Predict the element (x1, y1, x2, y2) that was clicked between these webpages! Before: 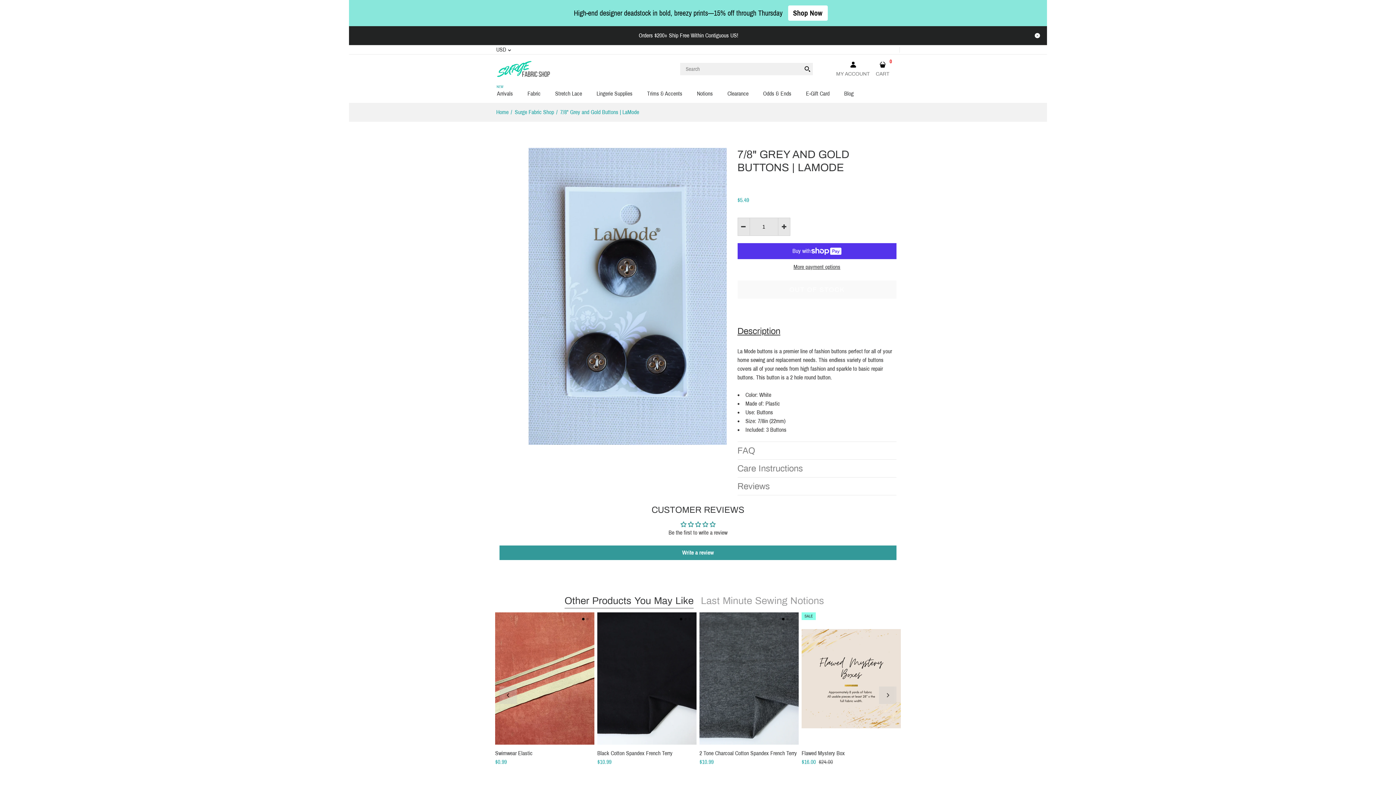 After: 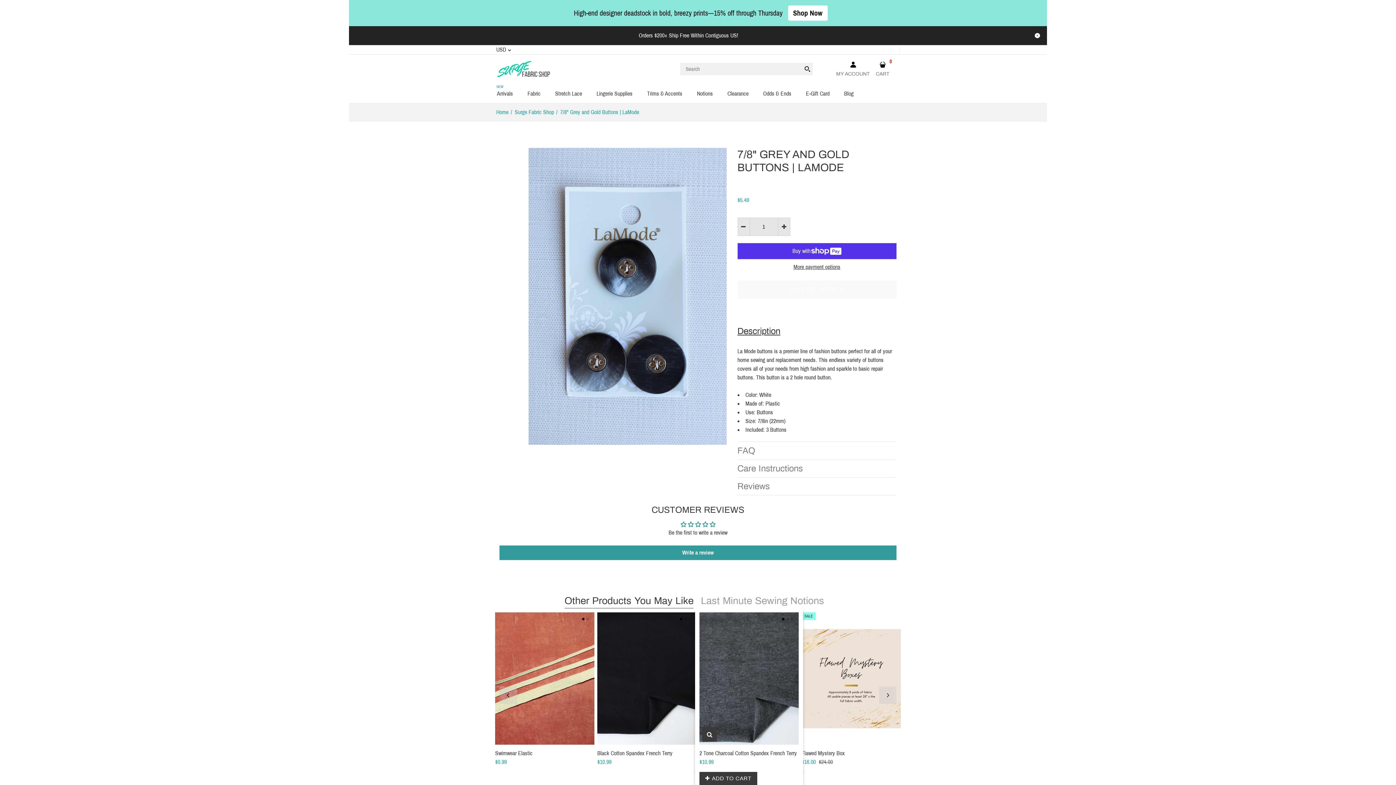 Action: bbox: (782, 617, 786, 620)